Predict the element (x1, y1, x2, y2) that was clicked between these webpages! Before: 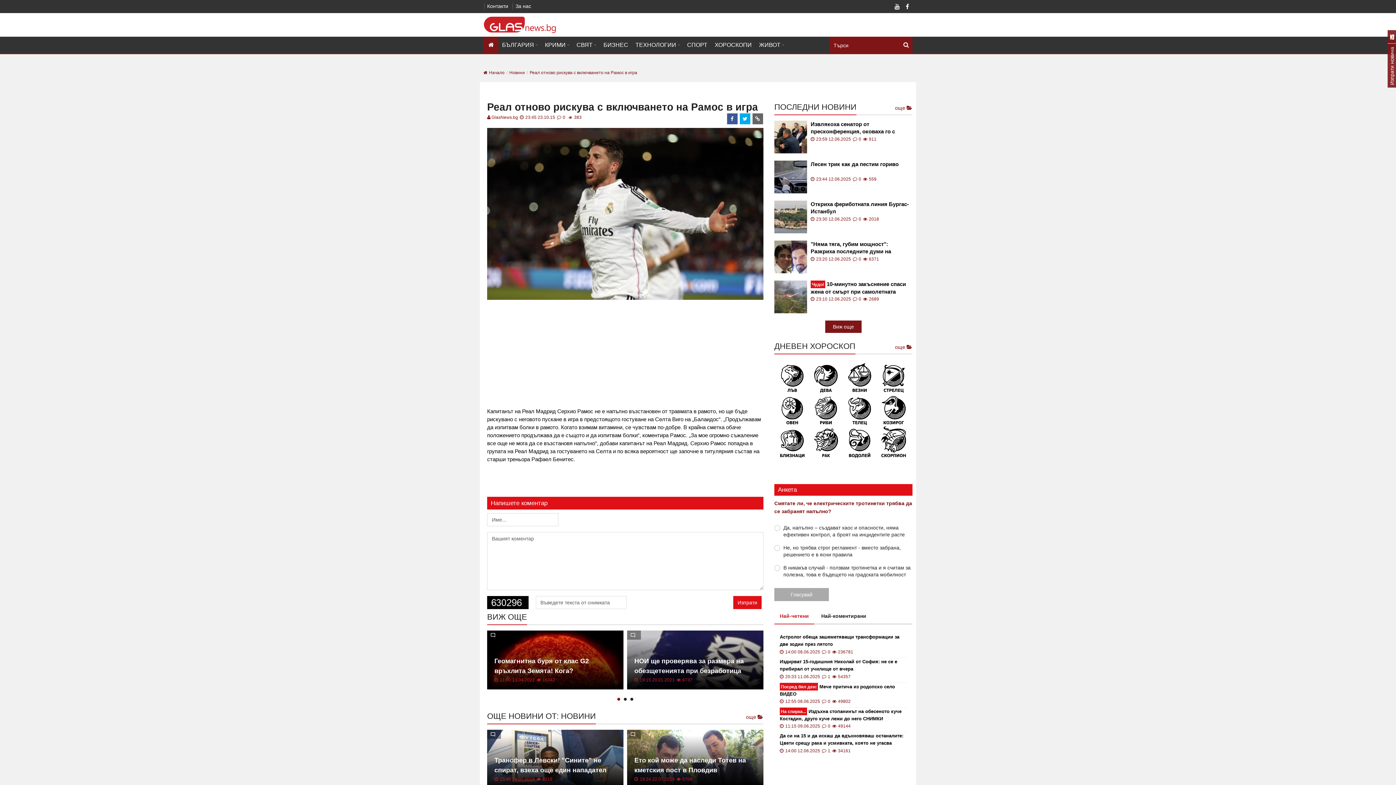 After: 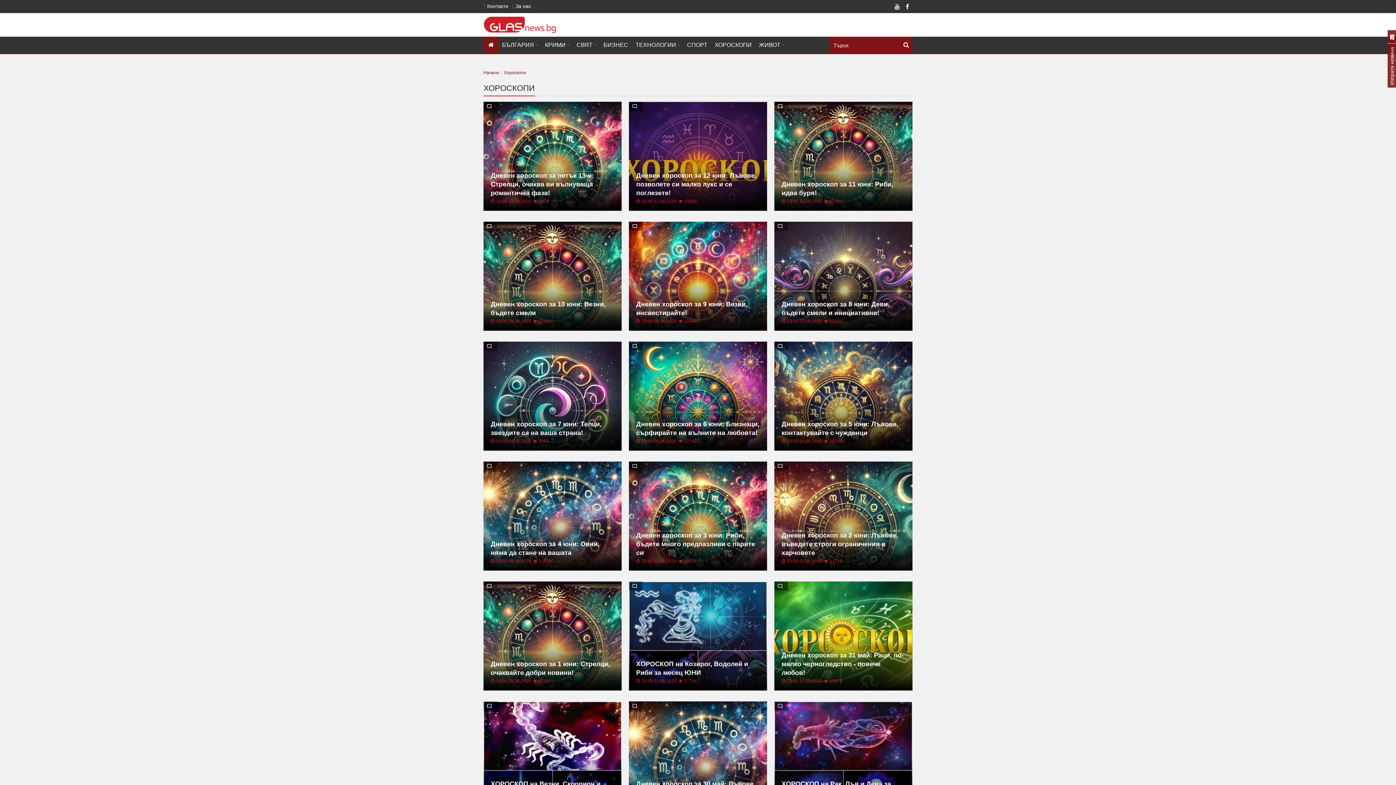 Action: label: още  bbox: (895, 340, 912, 354)